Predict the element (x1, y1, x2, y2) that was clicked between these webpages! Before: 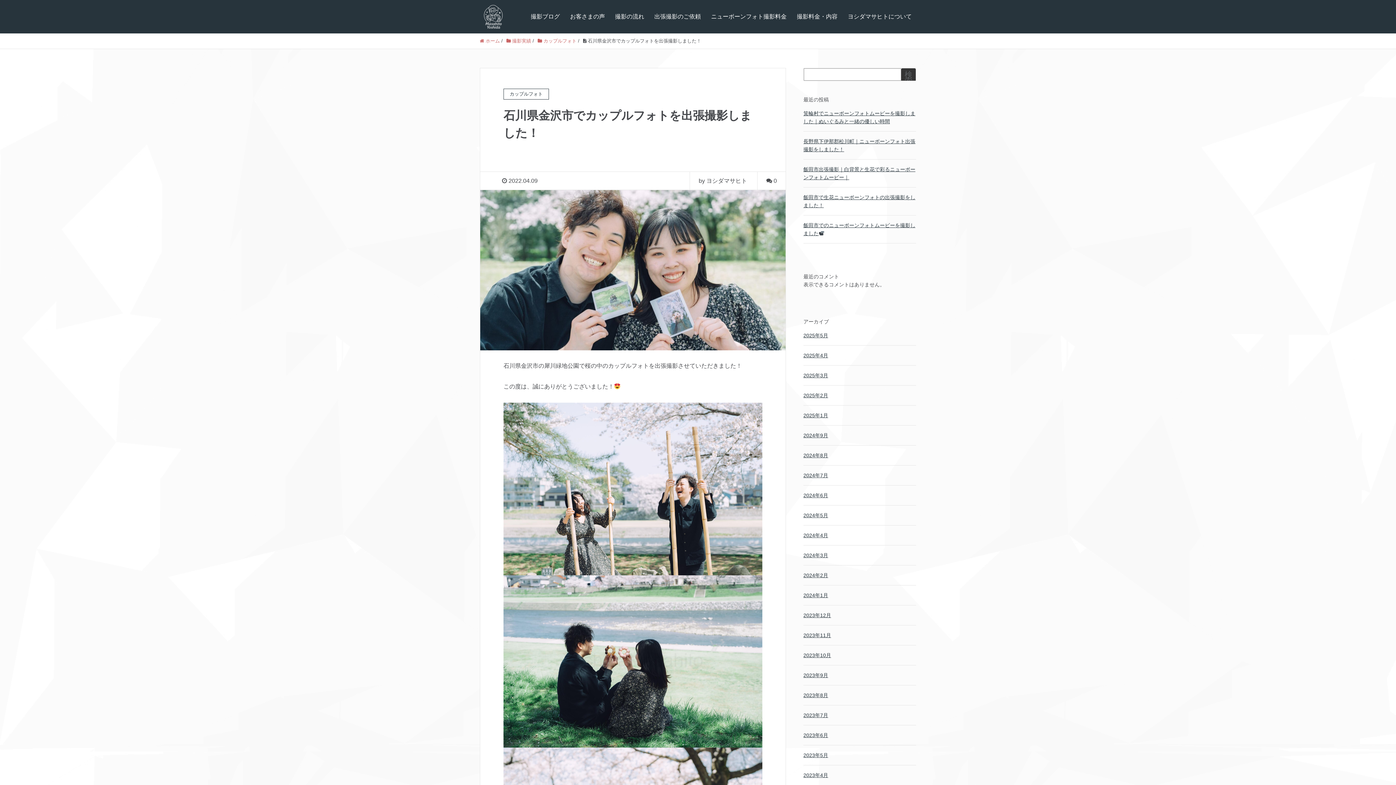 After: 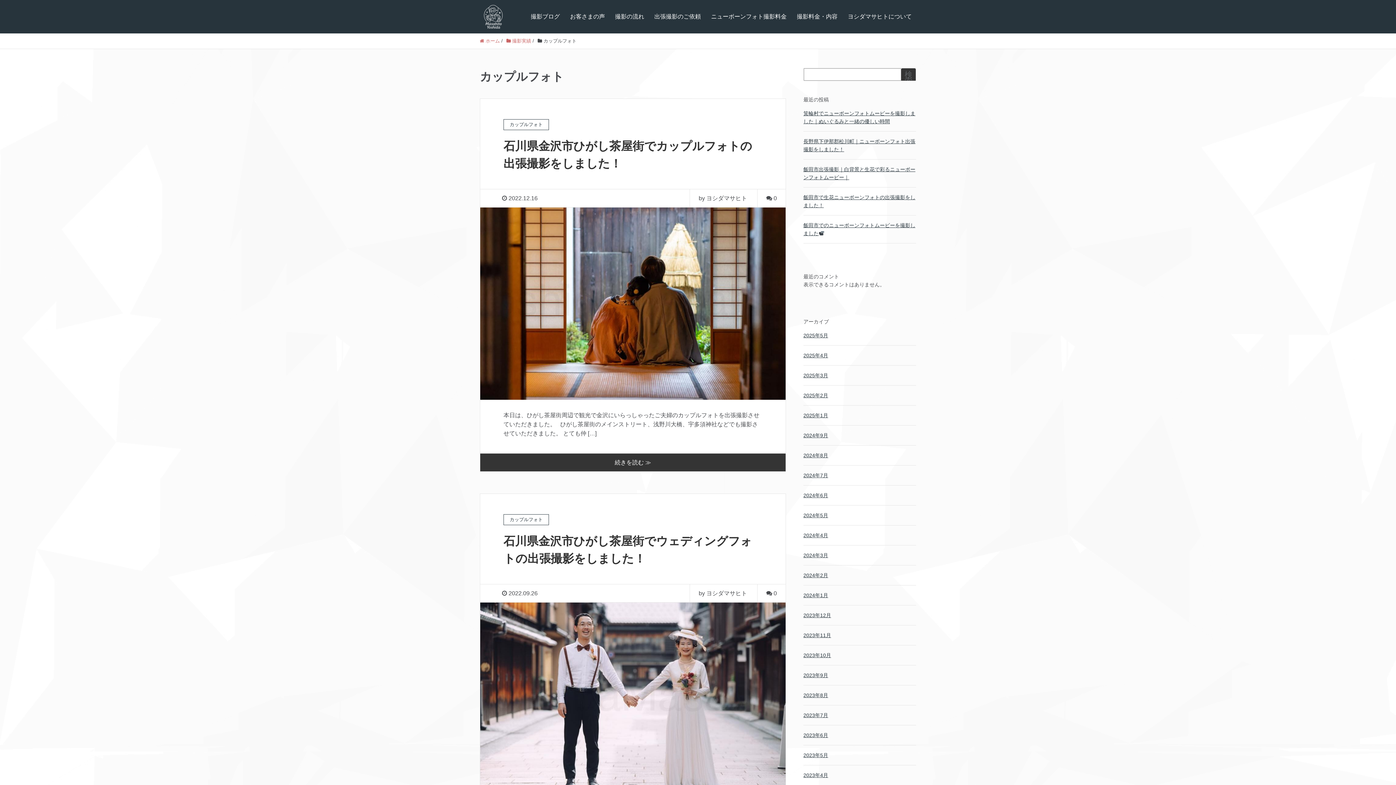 Action: label:  カップルフォト bbox: (537, 38, 576, 43)